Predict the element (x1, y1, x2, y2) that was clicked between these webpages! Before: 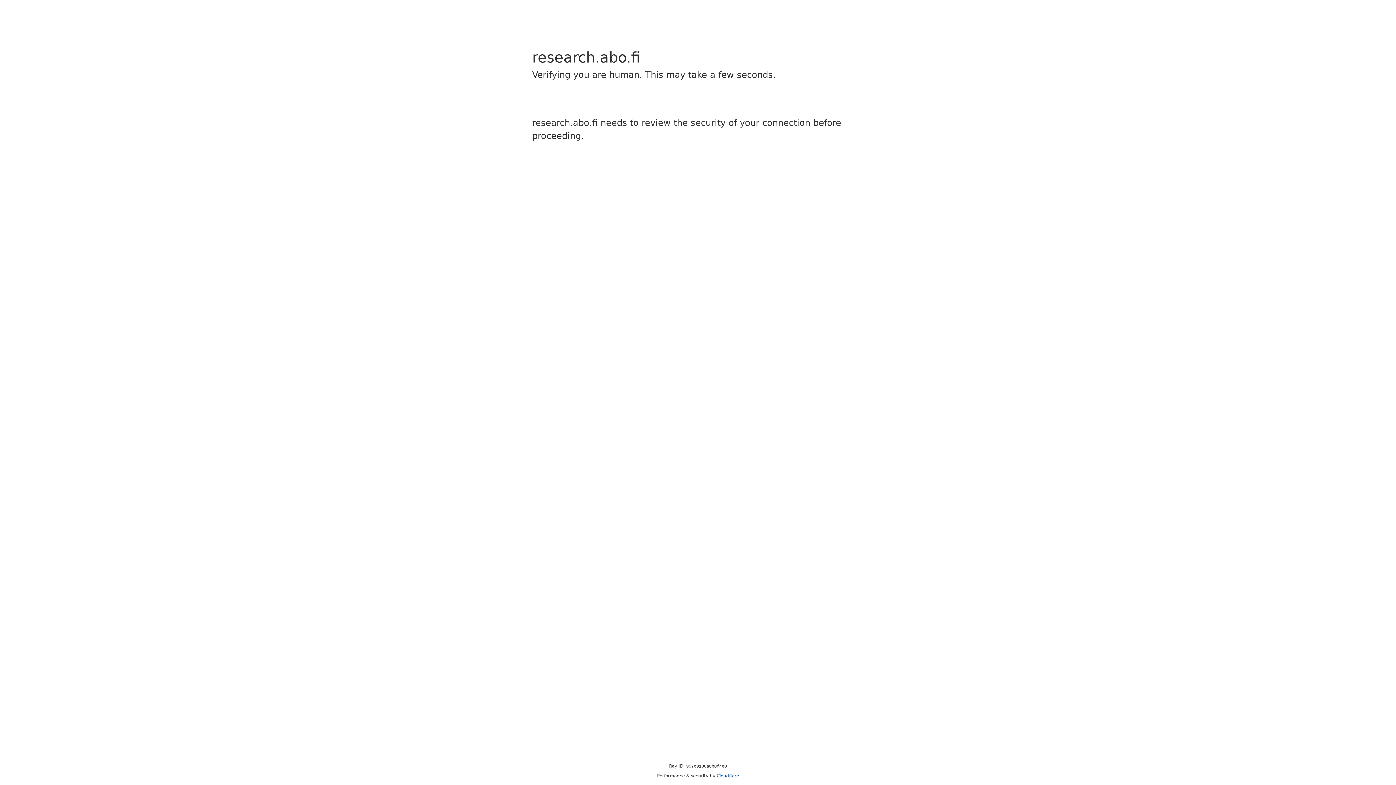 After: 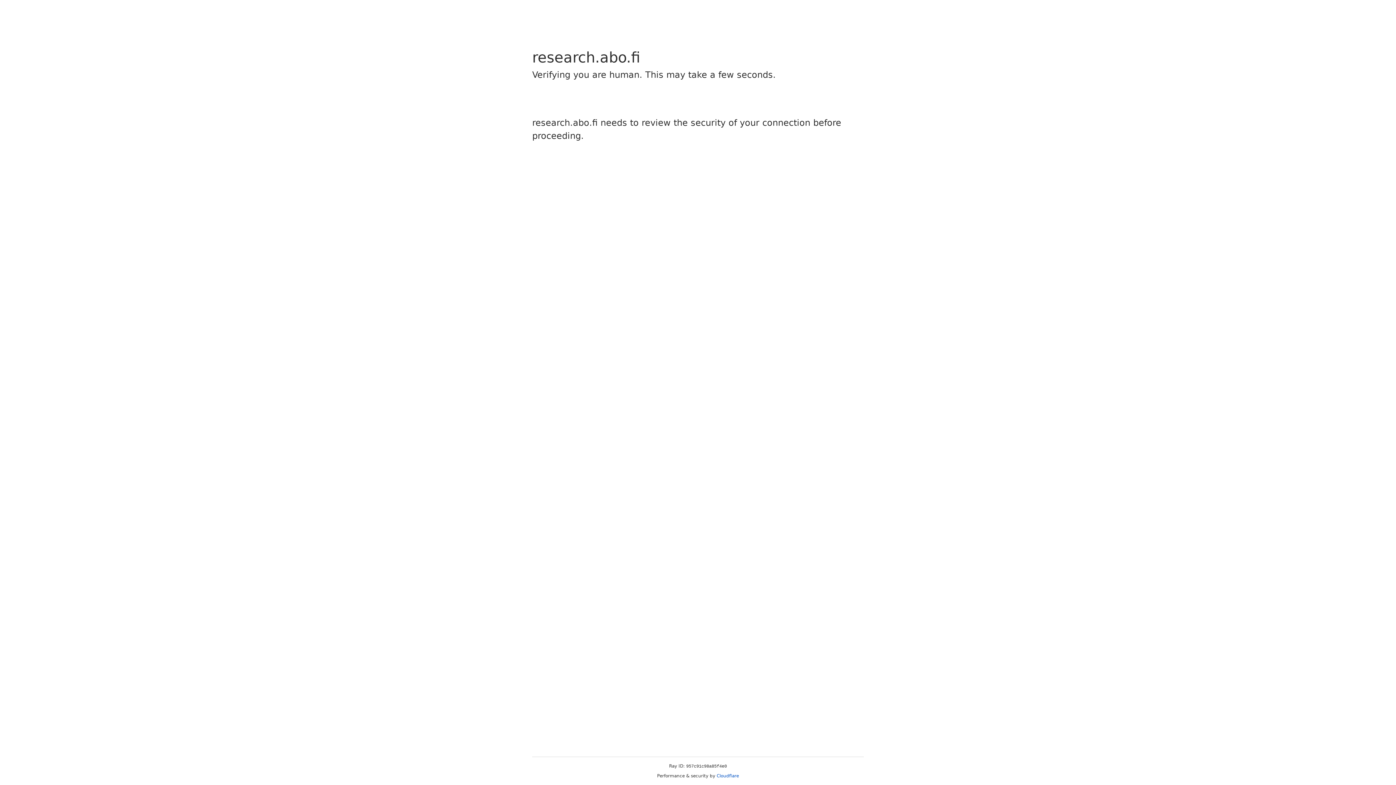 Action: bbox: (716, 773, 739, 778) label: Cloudflare